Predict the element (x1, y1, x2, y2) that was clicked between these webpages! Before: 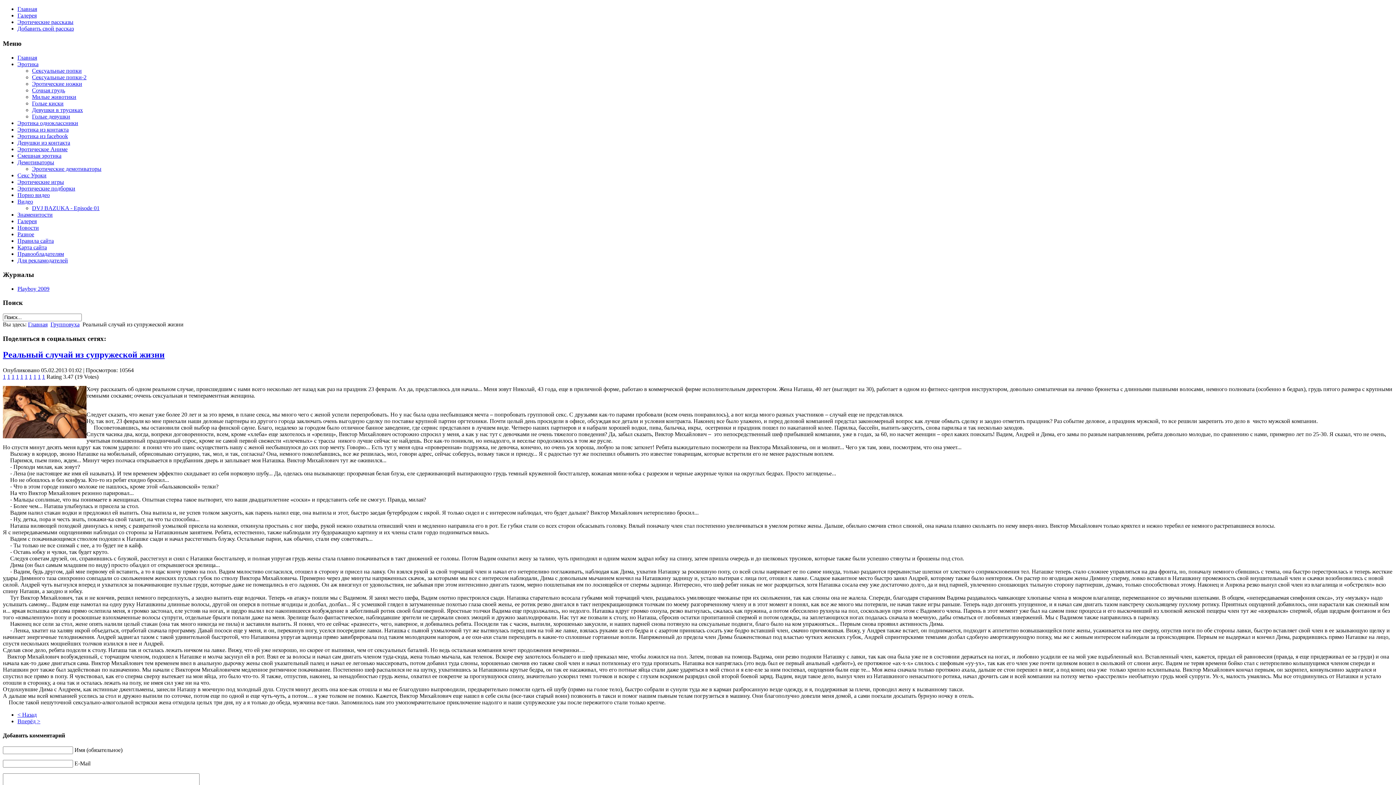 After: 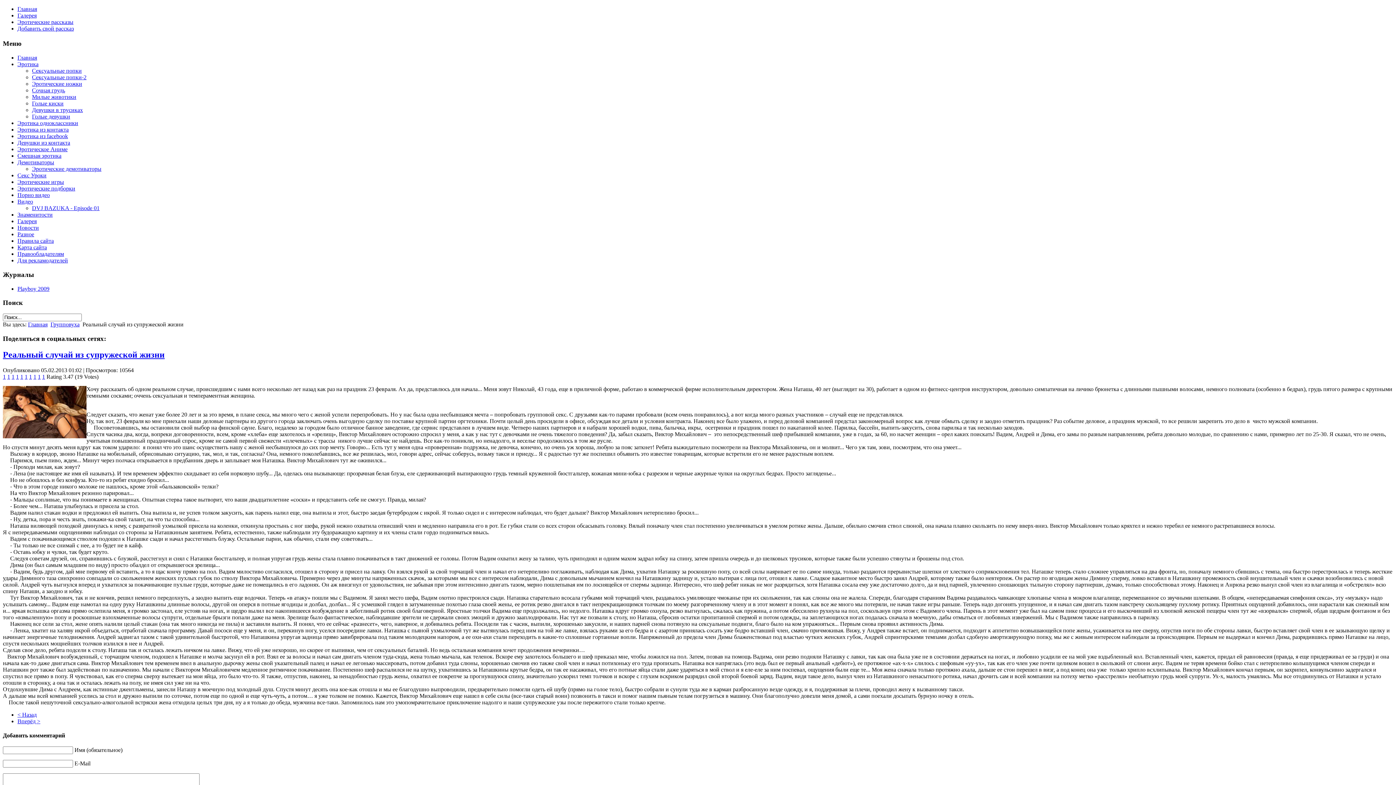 Action: label: 1 bbox: (20, 373, 23, 379)